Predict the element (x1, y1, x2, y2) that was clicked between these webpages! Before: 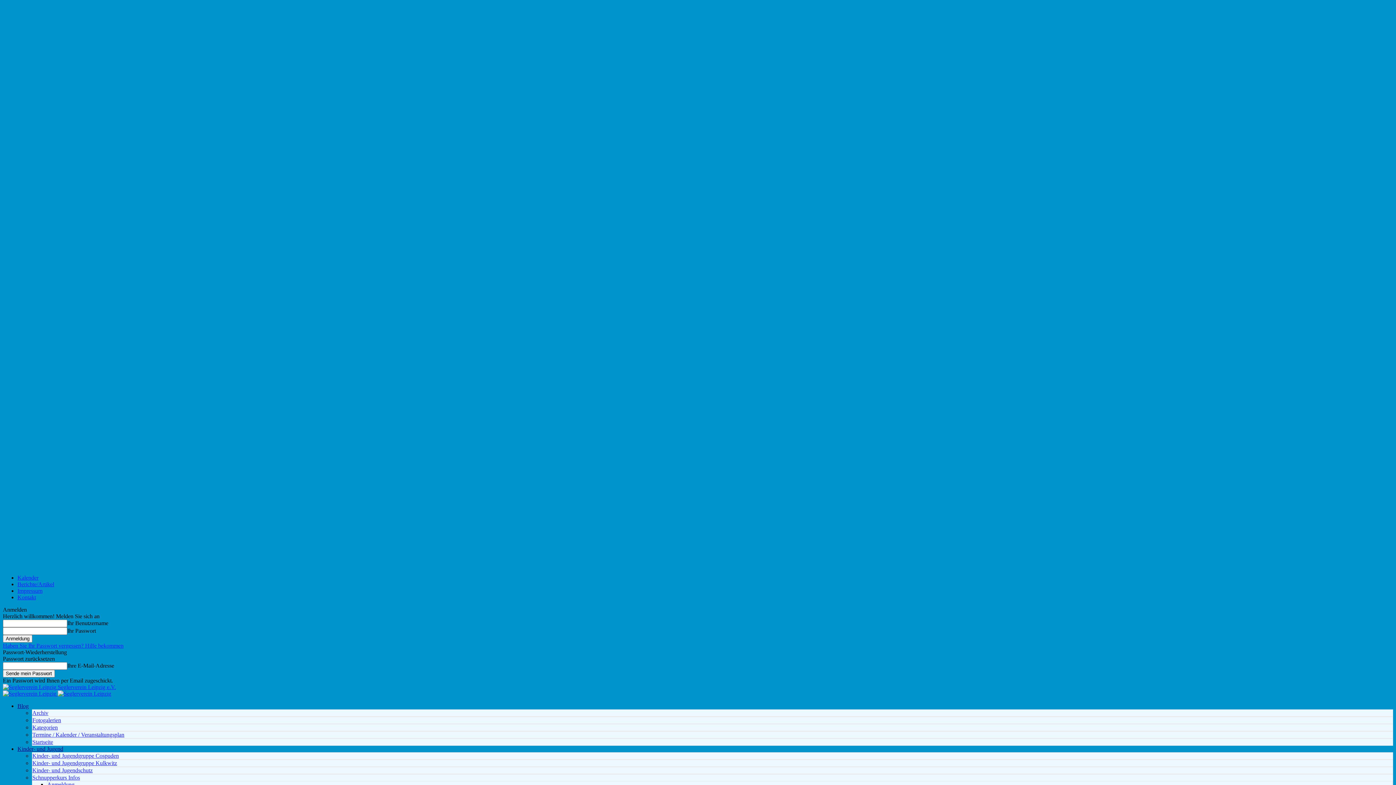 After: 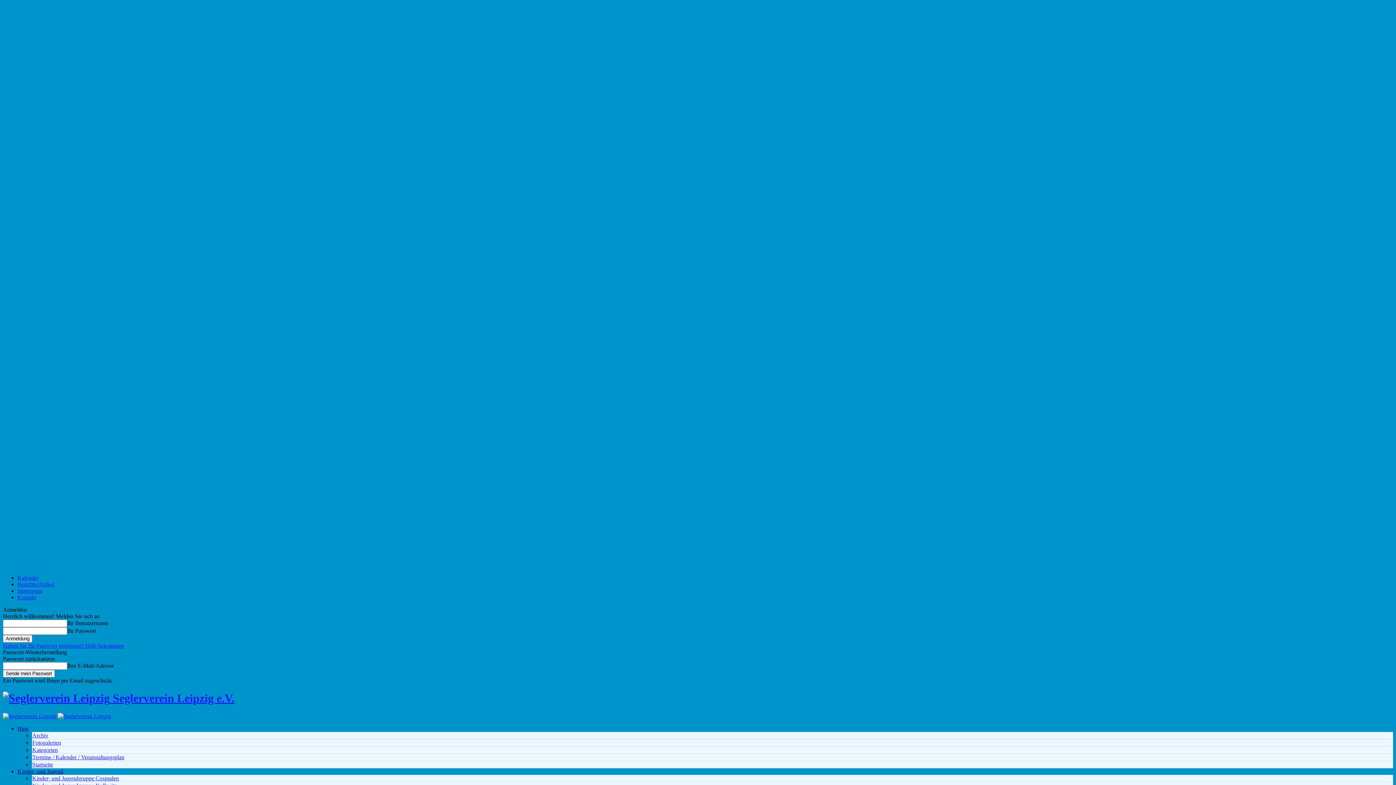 Action: label: Logo bbox: (57, 690, 111, 697)